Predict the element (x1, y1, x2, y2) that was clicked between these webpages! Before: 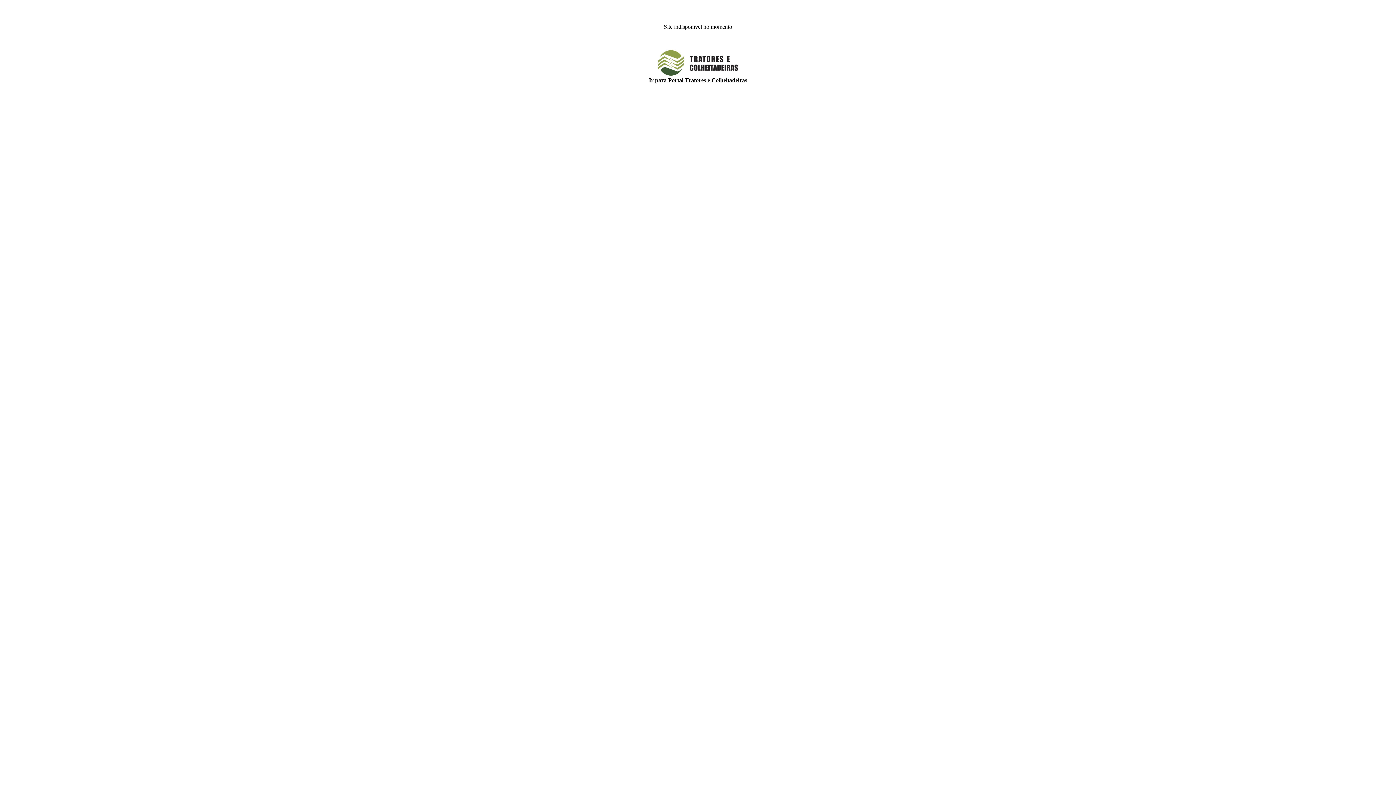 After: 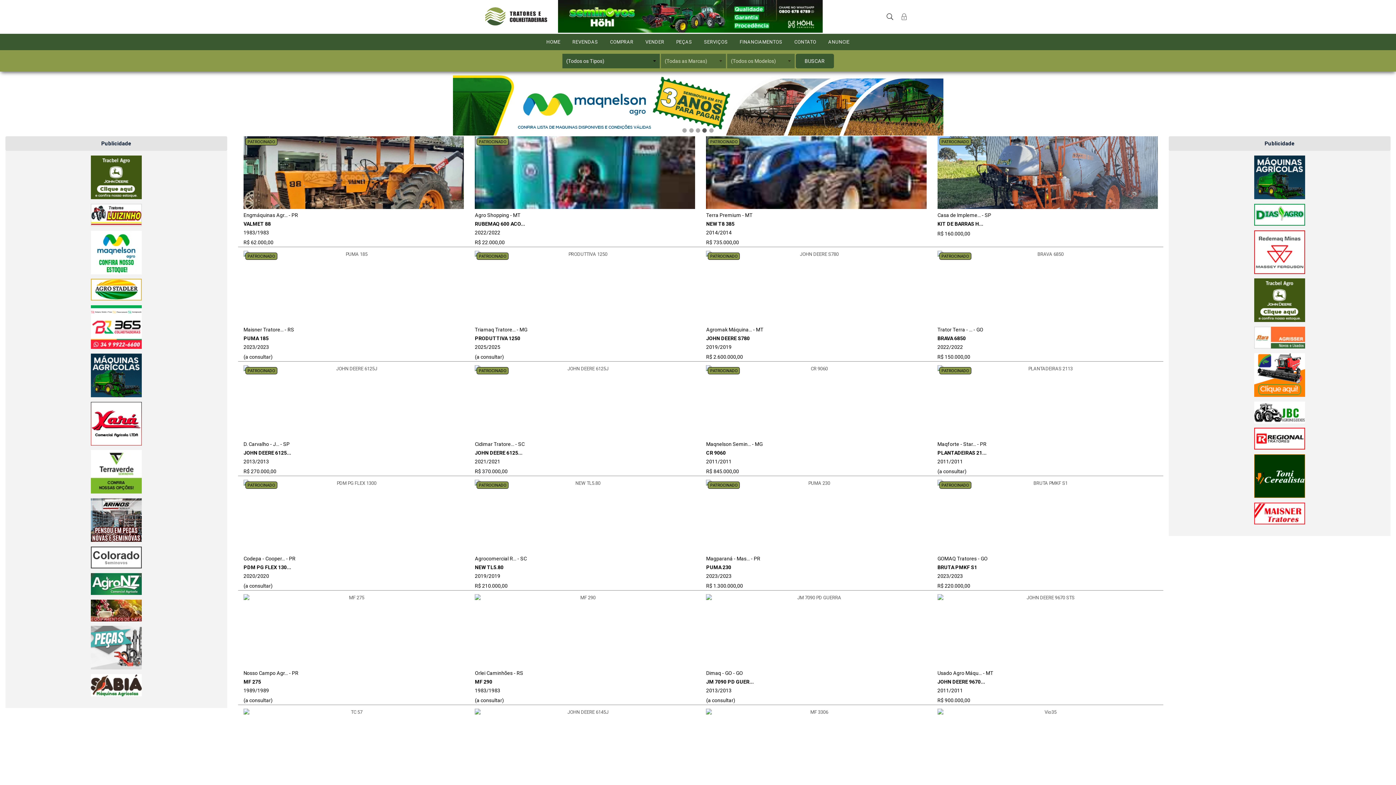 Action: label: Ir para Portal Tratores e Colheitadeiras bbox: (649, 77, 747, 83)